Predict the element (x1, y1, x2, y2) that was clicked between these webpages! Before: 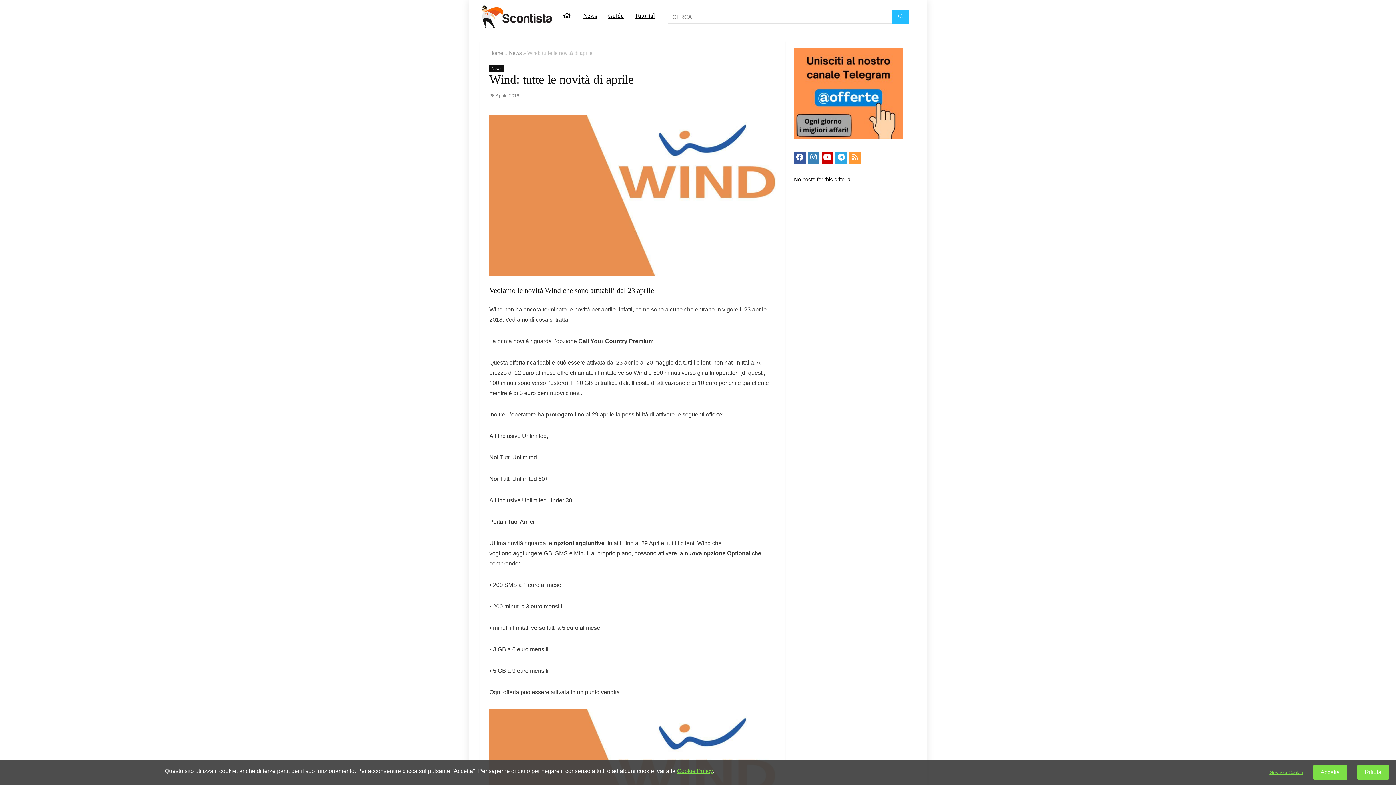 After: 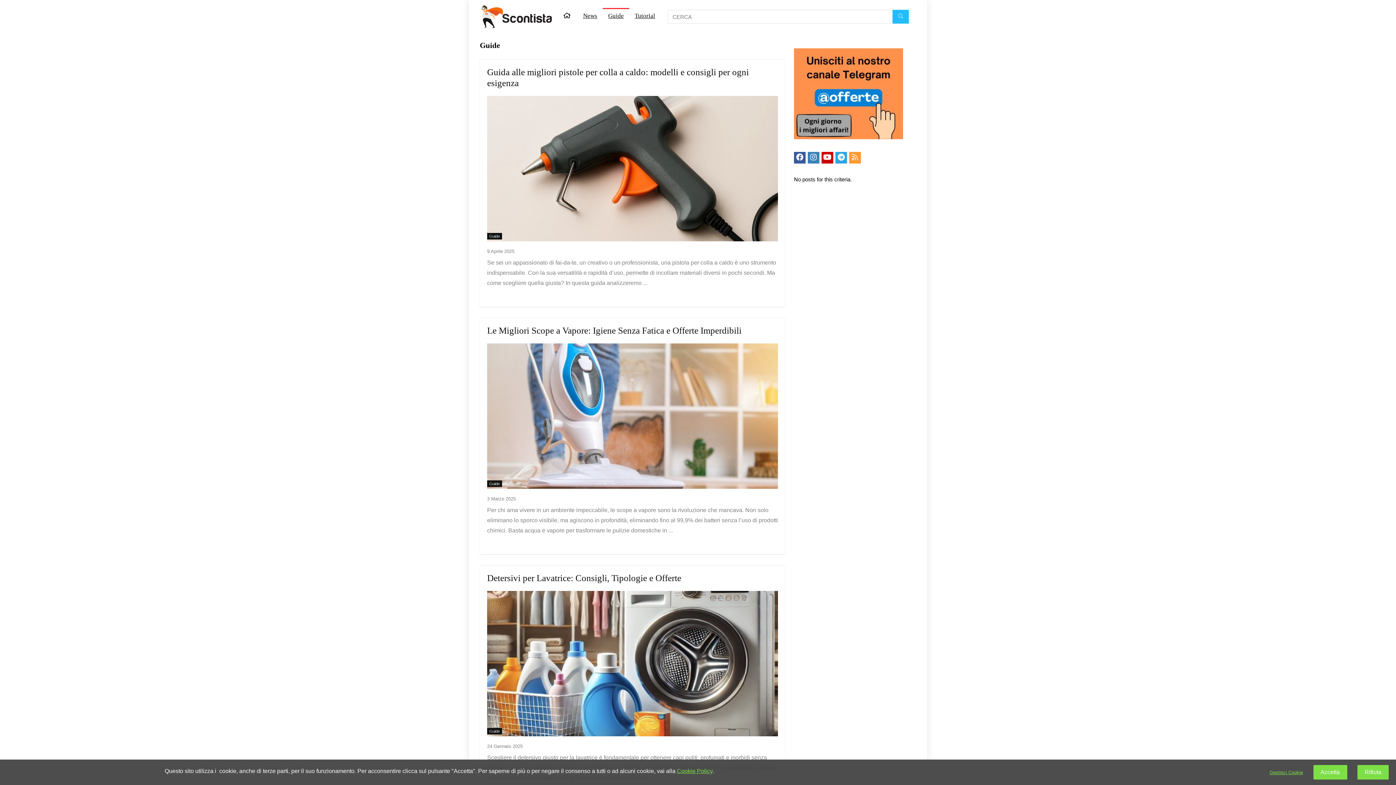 Action: bbox: (602, 8, 629, 24) label: Guide